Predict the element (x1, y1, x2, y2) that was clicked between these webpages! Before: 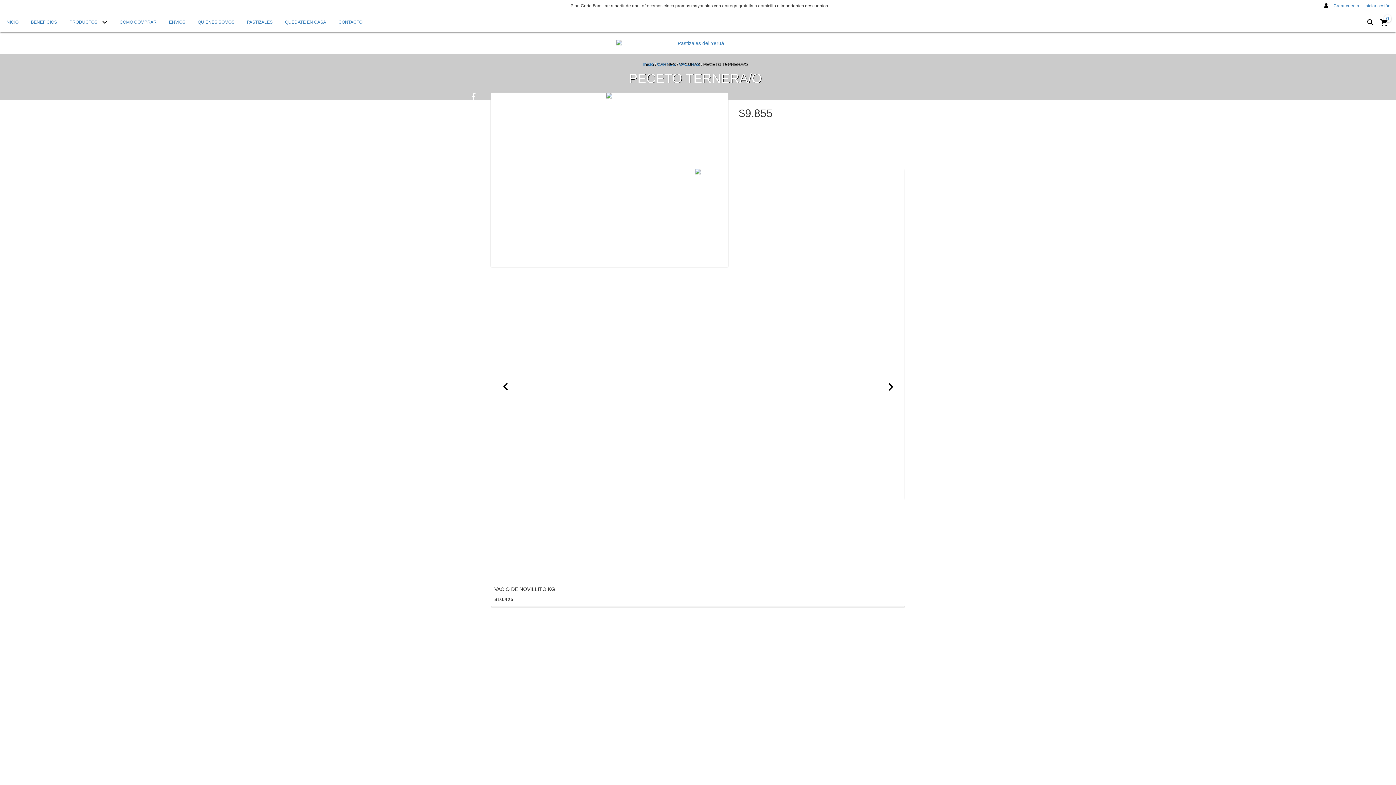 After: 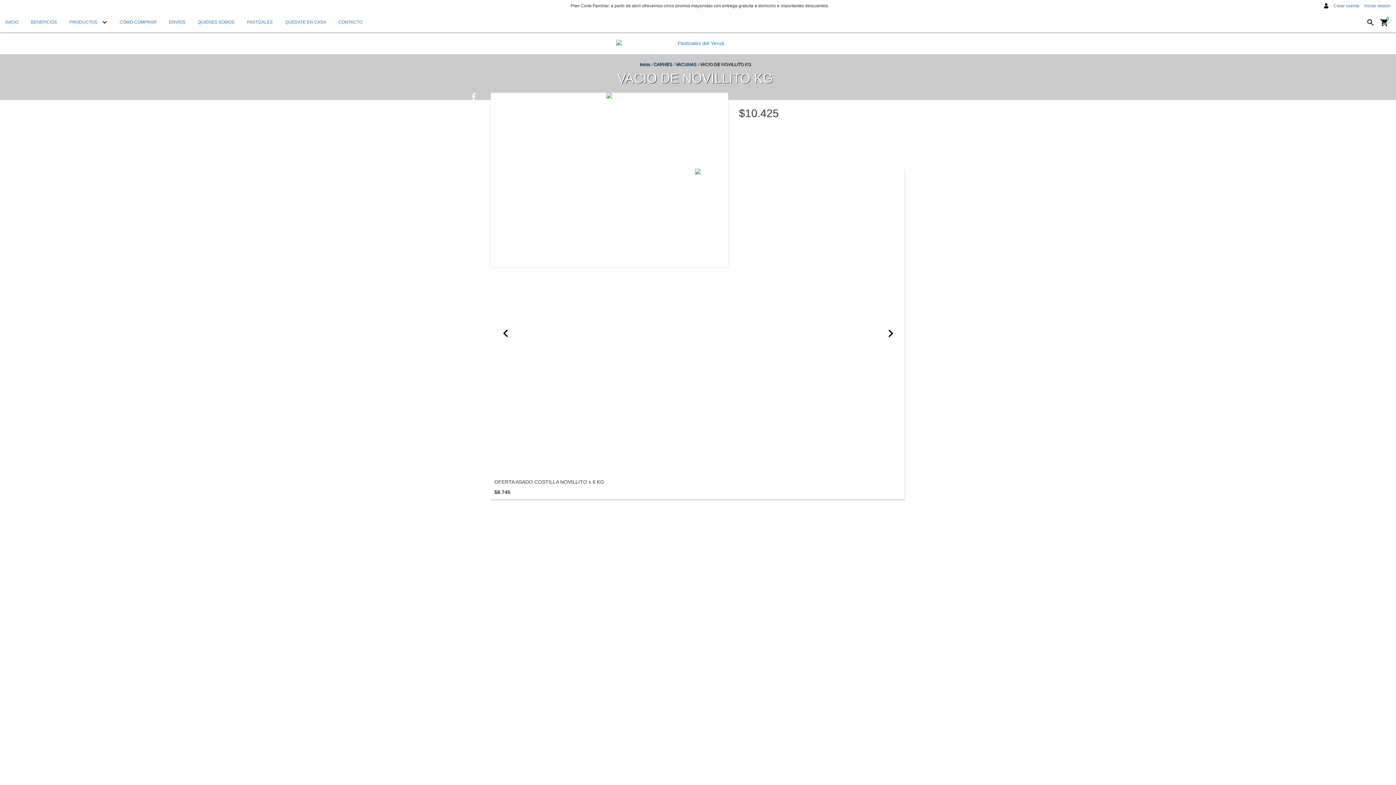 Action: bbox: (494, 586, 901, 592) label: VACIO DE NOVILLITO KG